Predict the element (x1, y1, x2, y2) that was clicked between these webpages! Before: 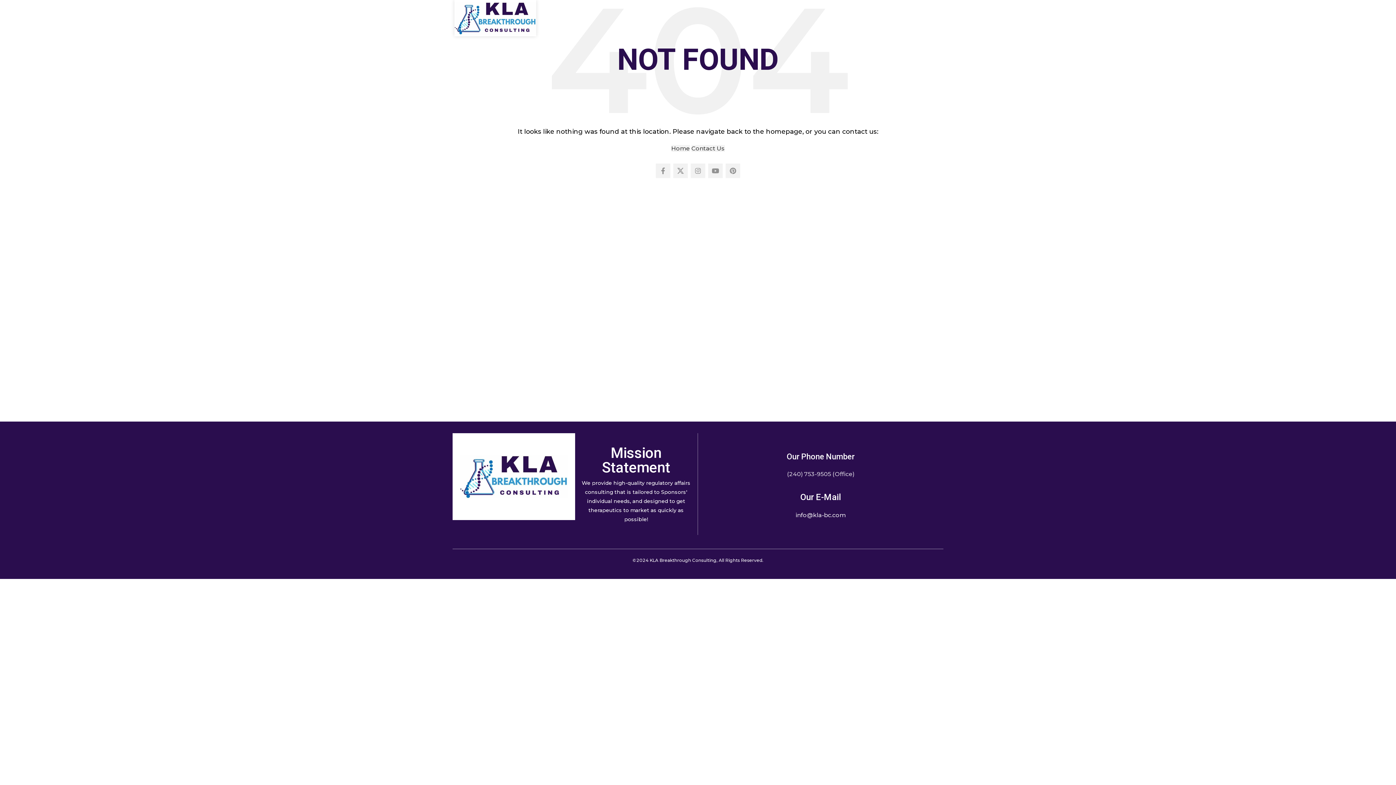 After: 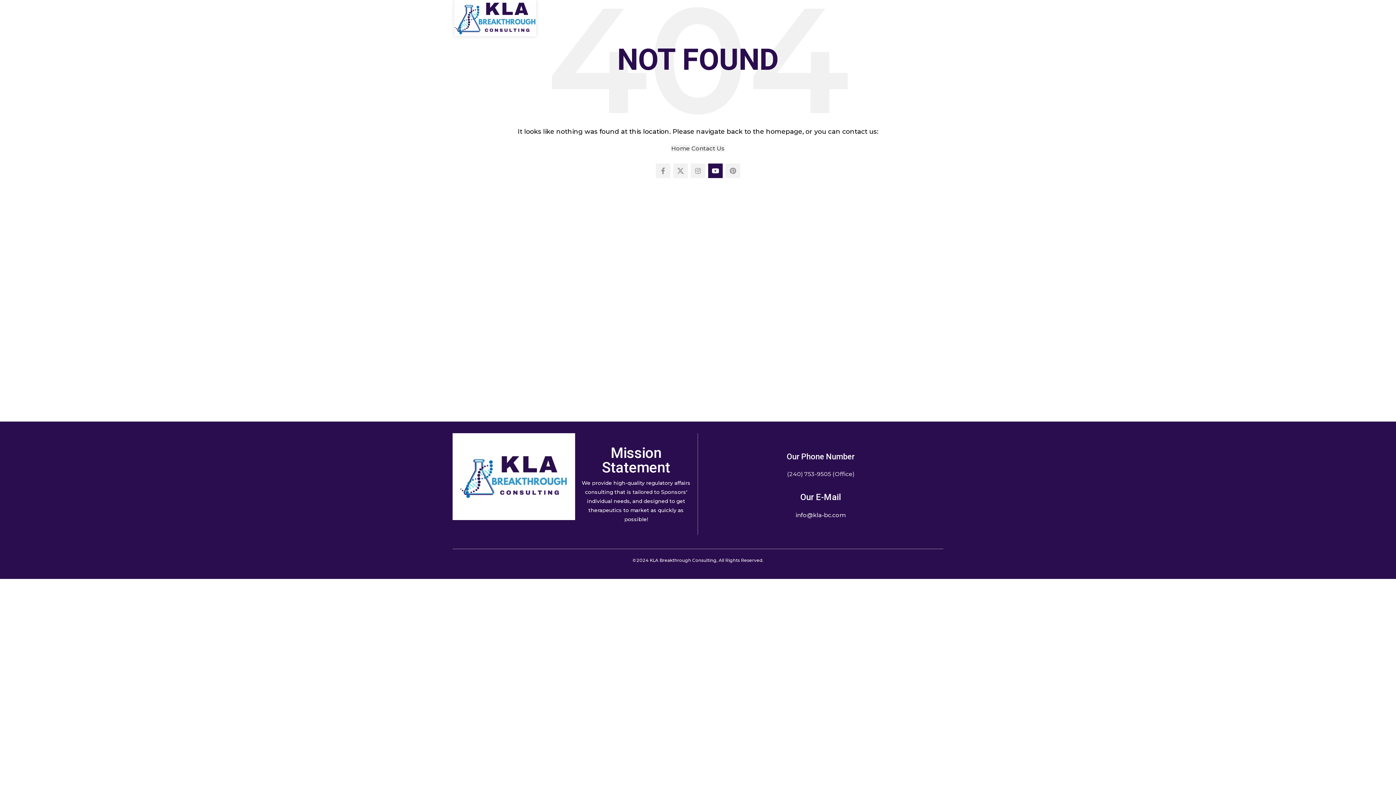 Action: label: YouTube social link bbox: (708, 163, 722, 178)